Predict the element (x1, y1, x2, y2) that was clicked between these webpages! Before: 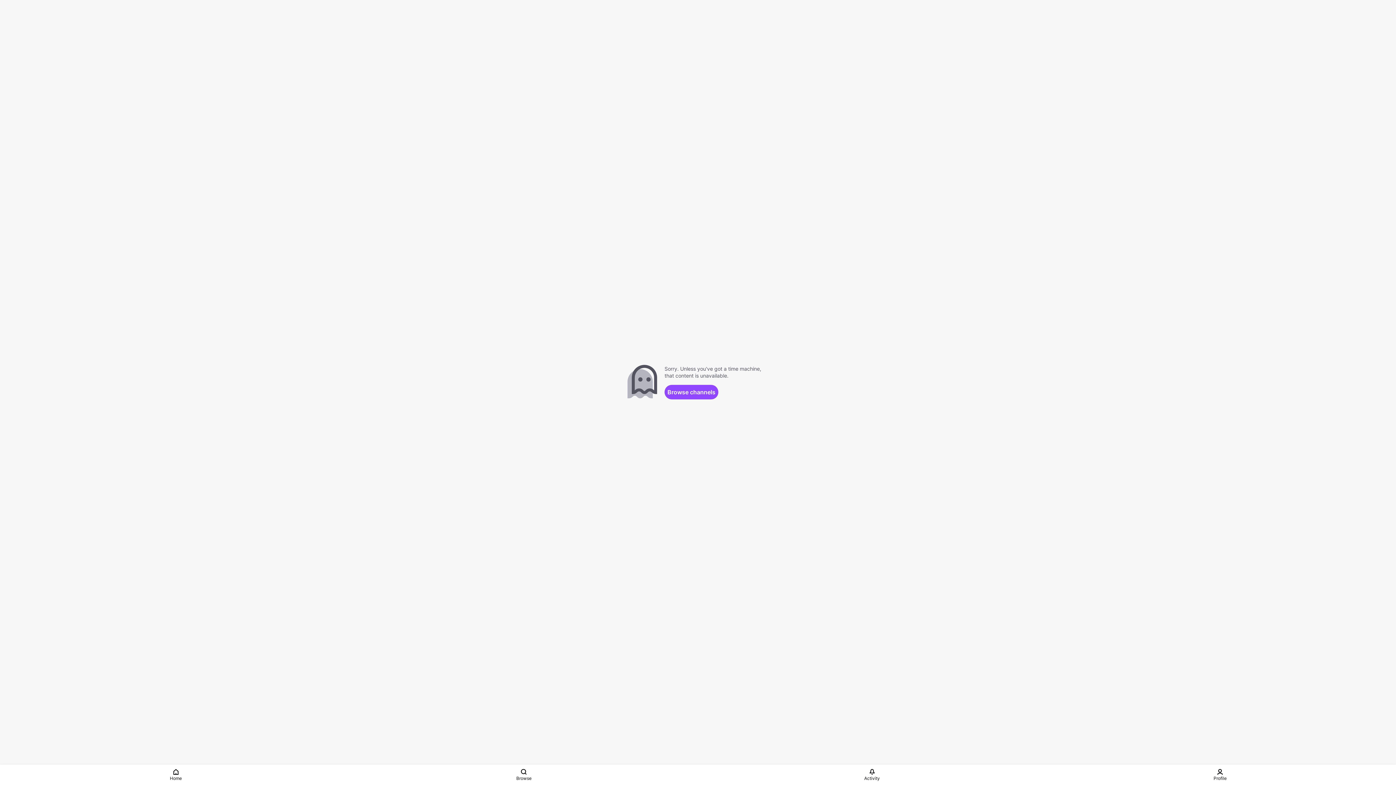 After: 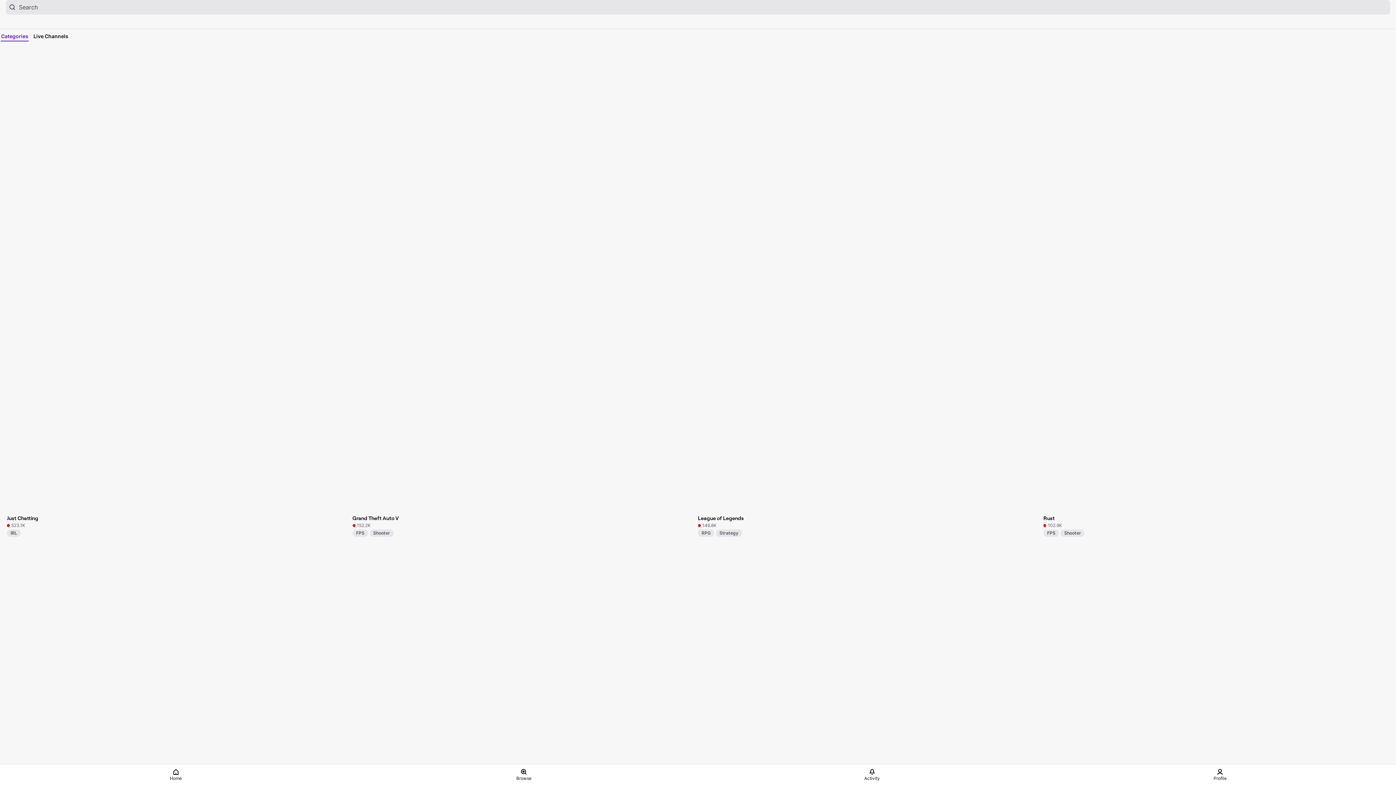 Action: bbox: (664, 385, 718, 399) label: Browse channels